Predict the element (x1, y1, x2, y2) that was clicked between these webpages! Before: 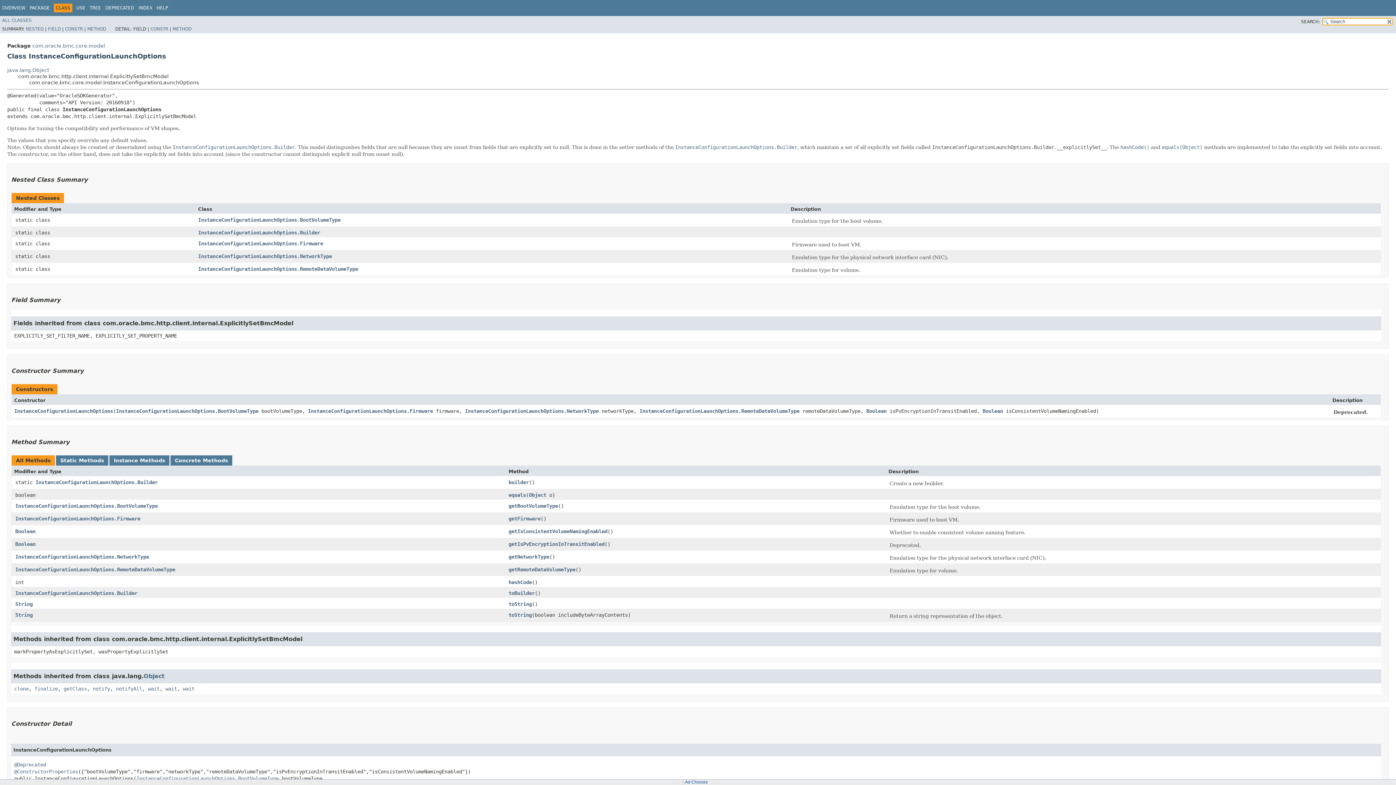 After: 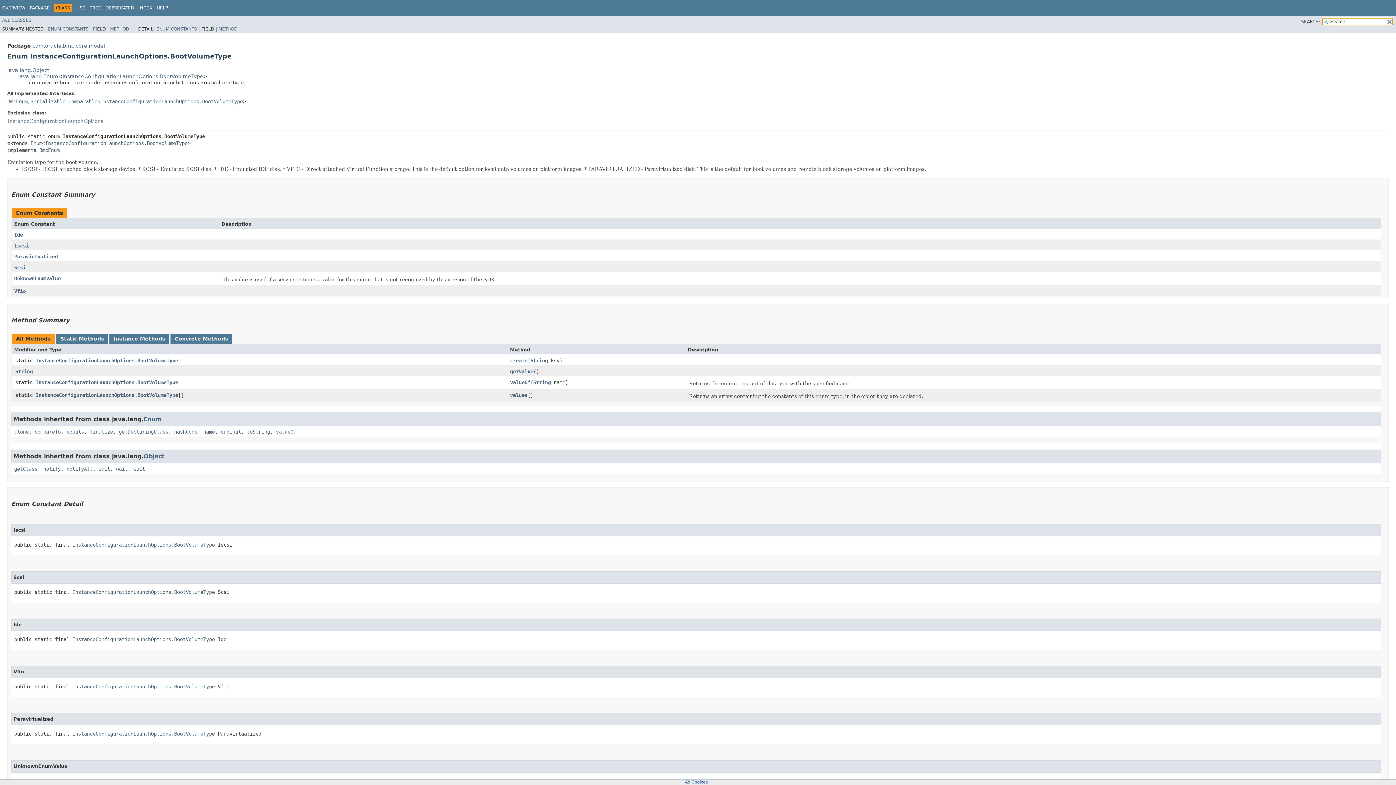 Action: label: InstanceConfigurationLaunchOptions.BootVolumeType bbox: (116, 408, 258, 414)